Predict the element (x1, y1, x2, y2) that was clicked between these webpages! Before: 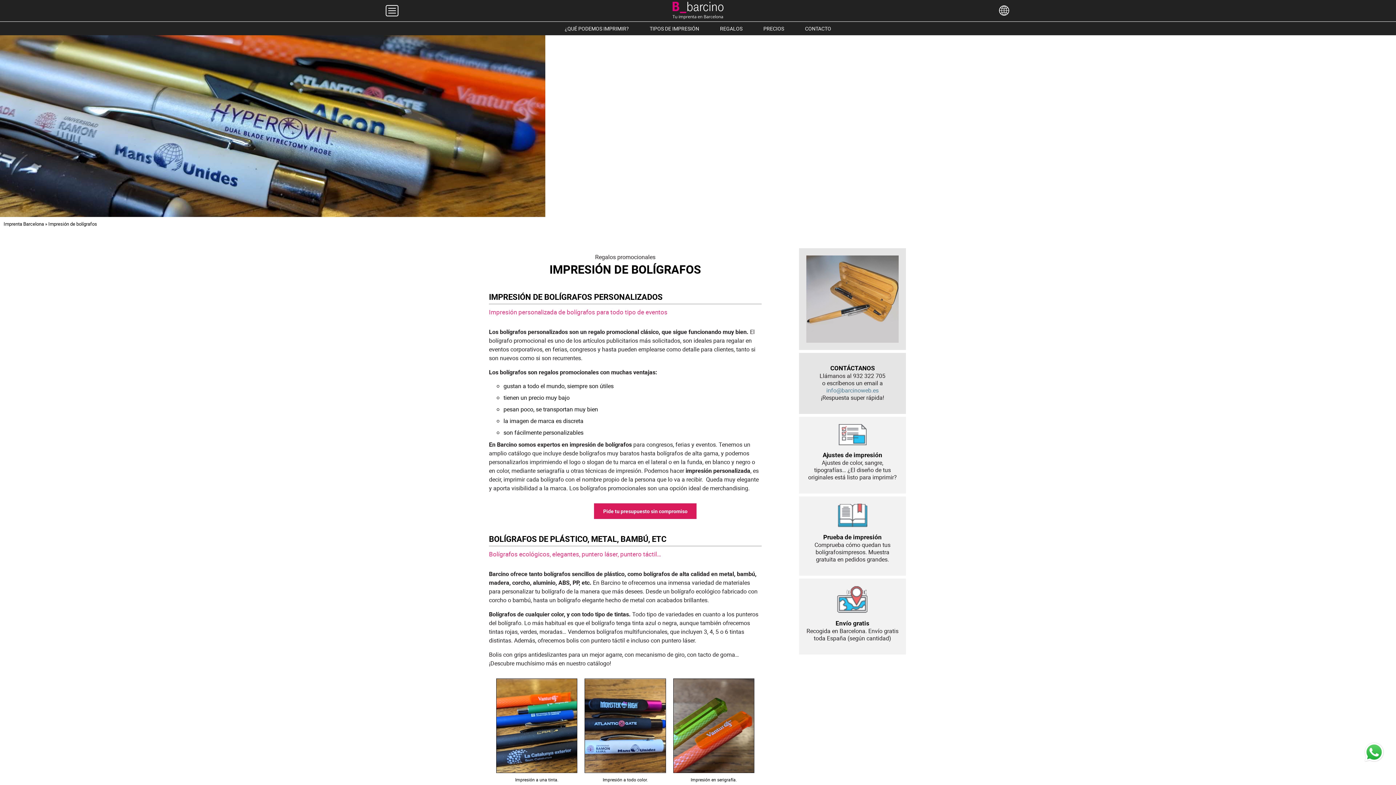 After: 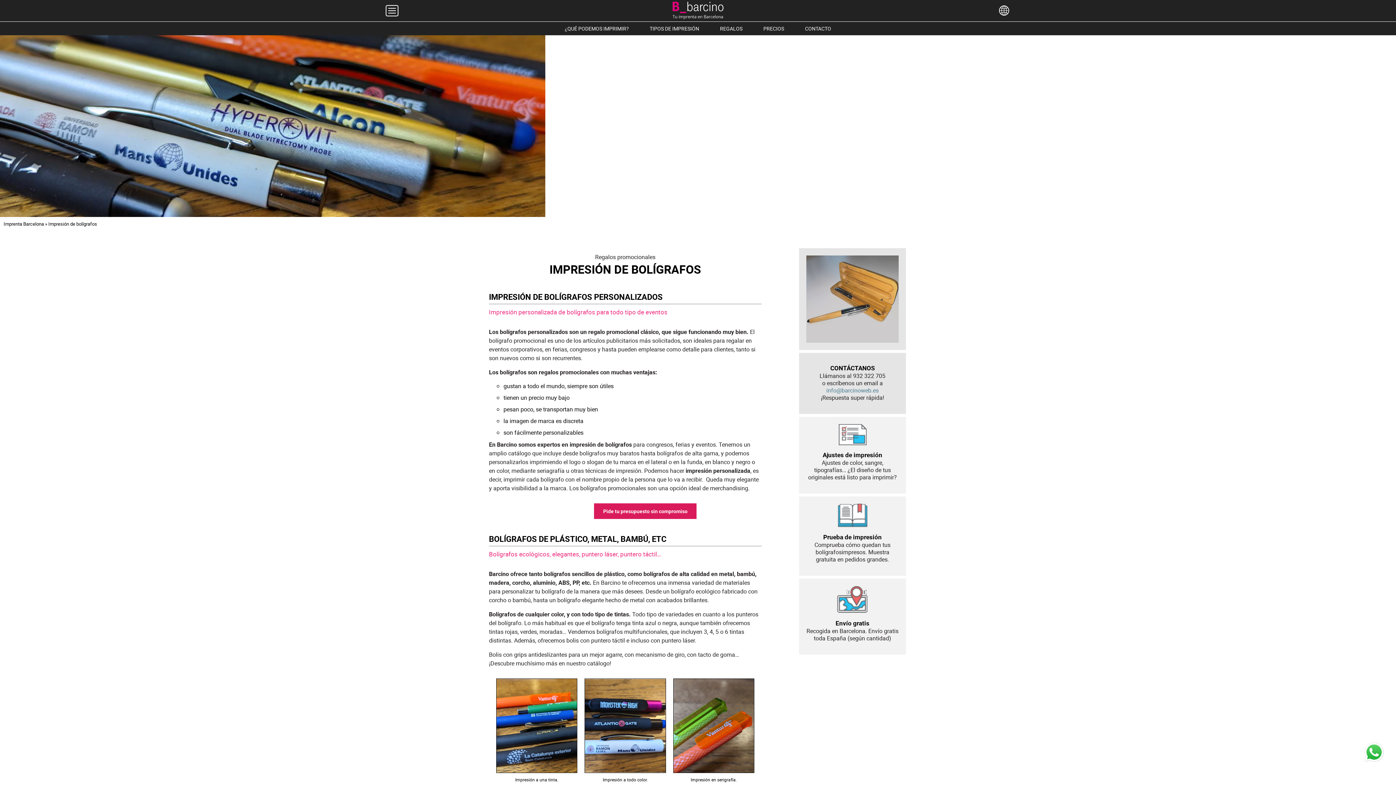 Action: label: info@barcinoweb.es bbox: (826, 386, 878, 394)